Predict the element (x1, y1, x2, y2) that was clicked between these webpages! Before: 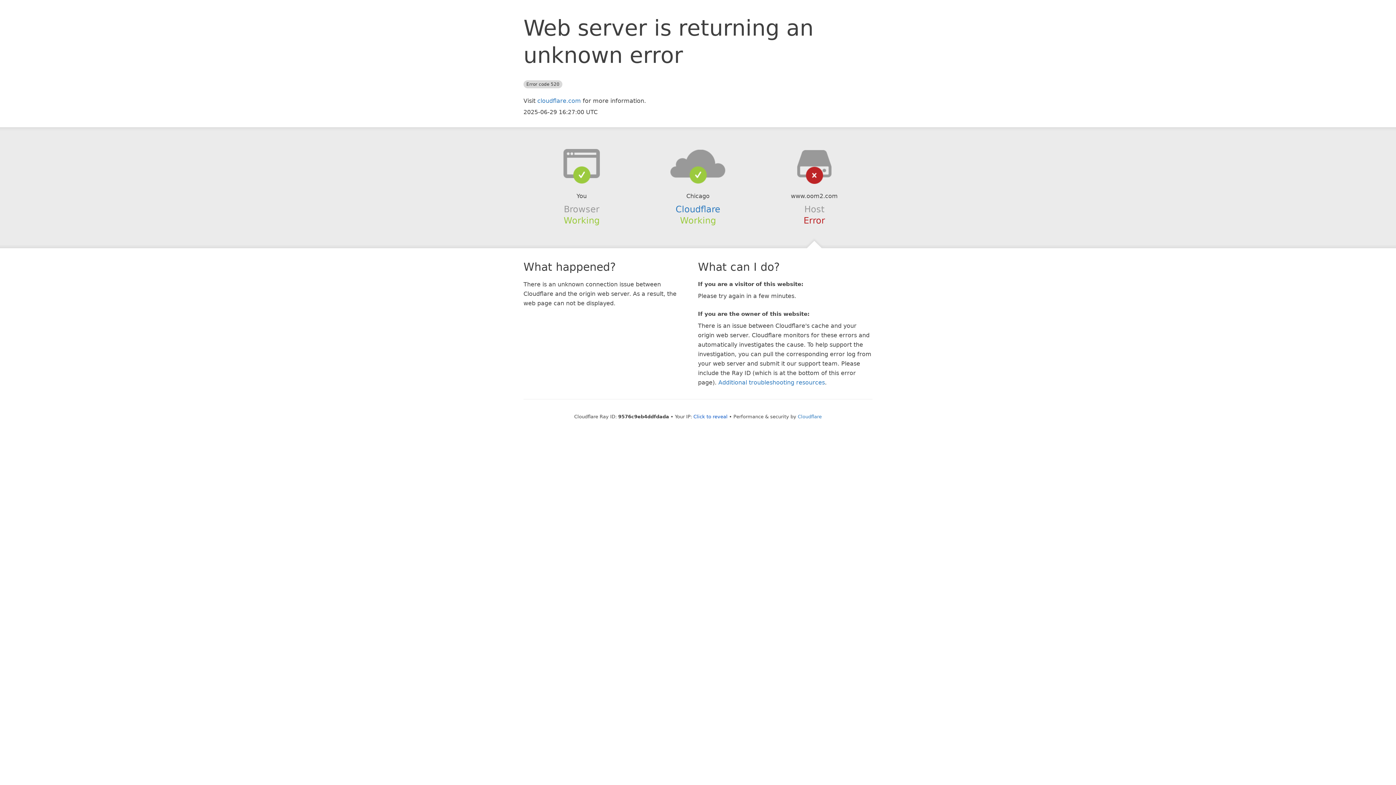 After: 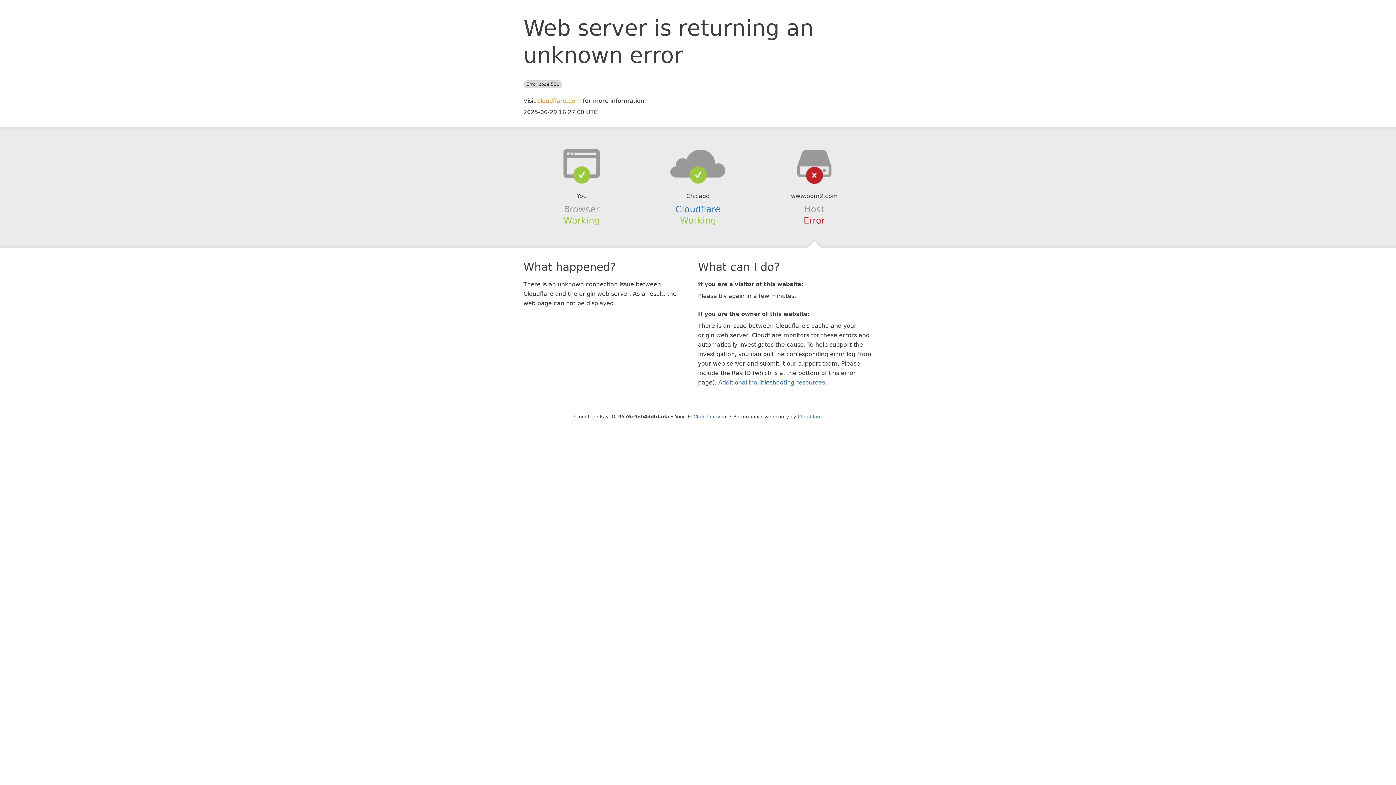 Action: bbox: (537, 97, 581, 104) label: cloudflare.com